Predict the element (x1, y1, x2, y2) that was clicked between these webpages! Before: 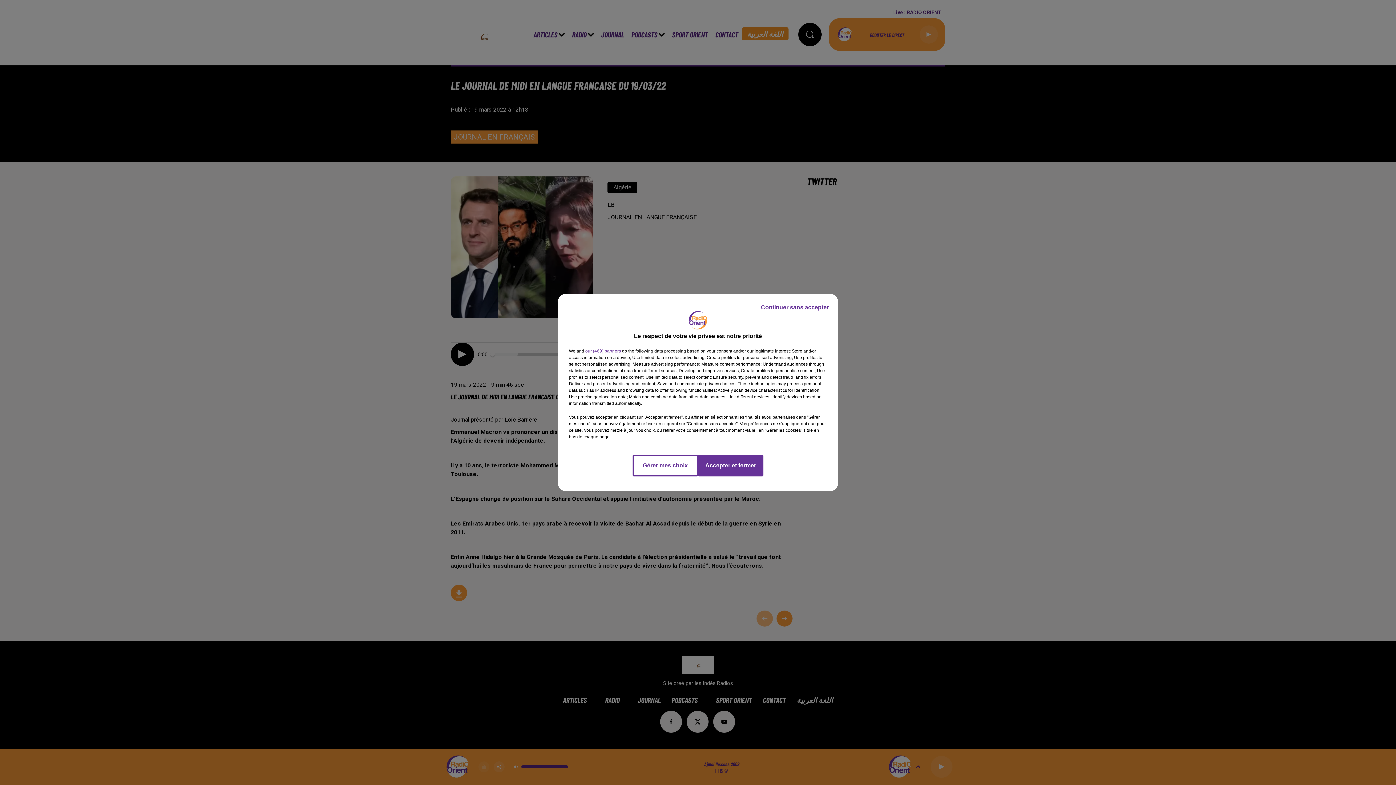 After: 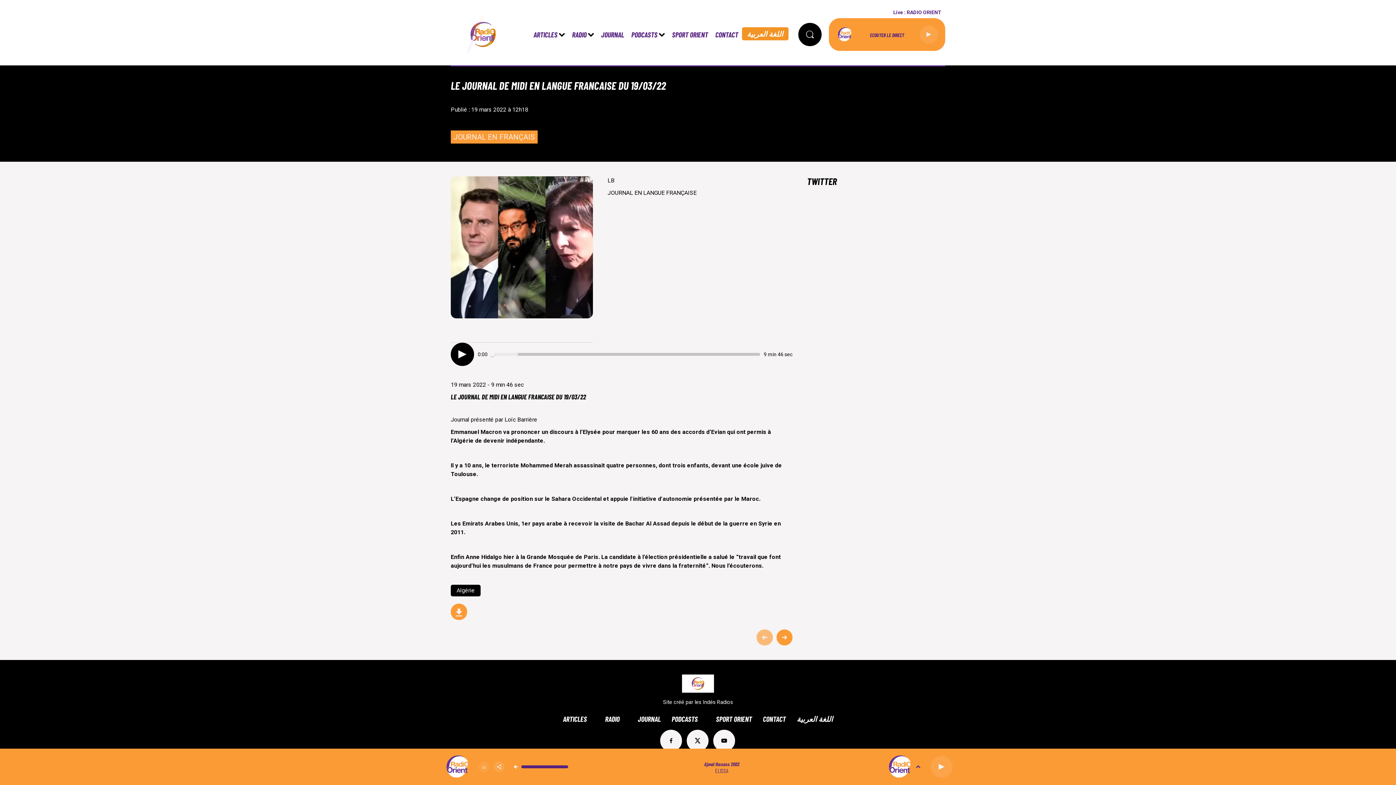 Action: bbox: (698, 454, 763, 476) label: Accepter et fermer